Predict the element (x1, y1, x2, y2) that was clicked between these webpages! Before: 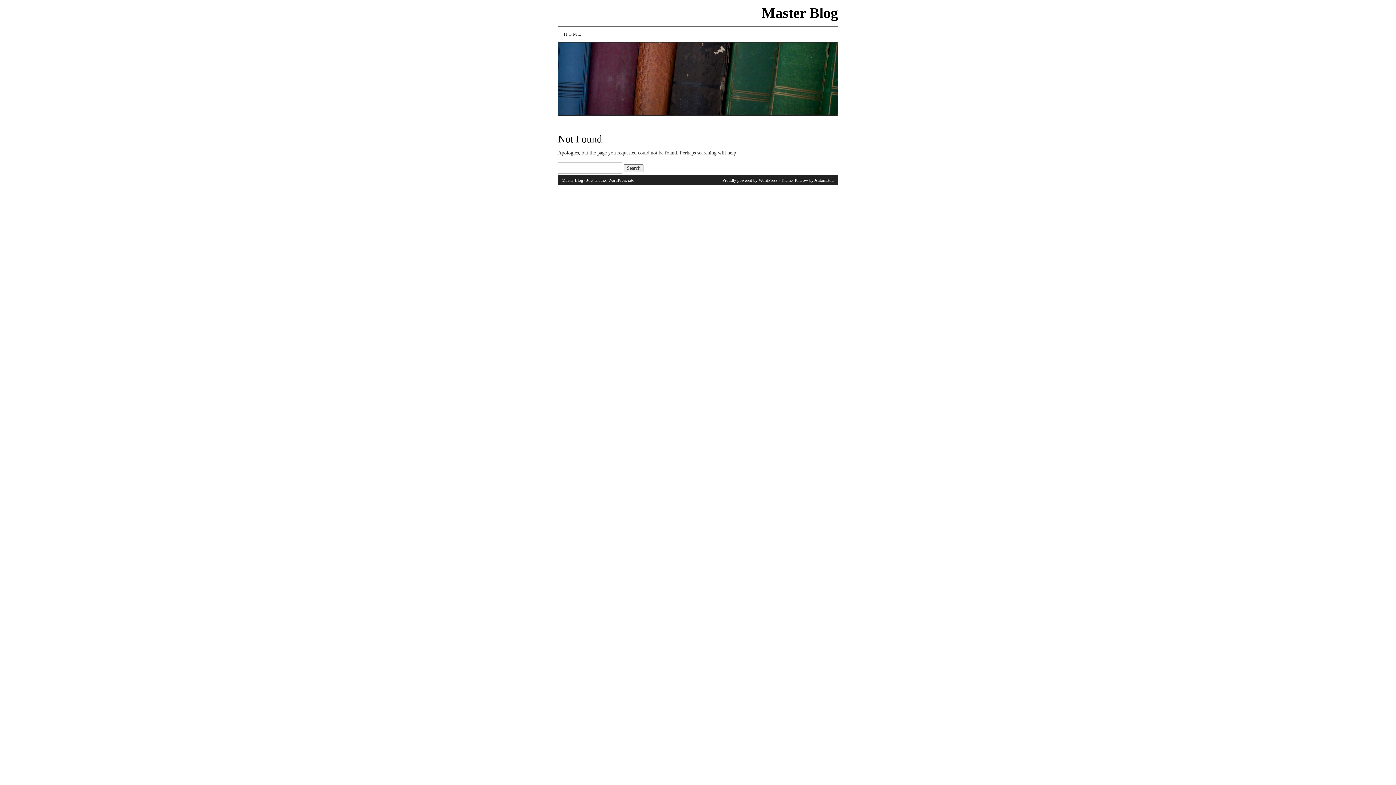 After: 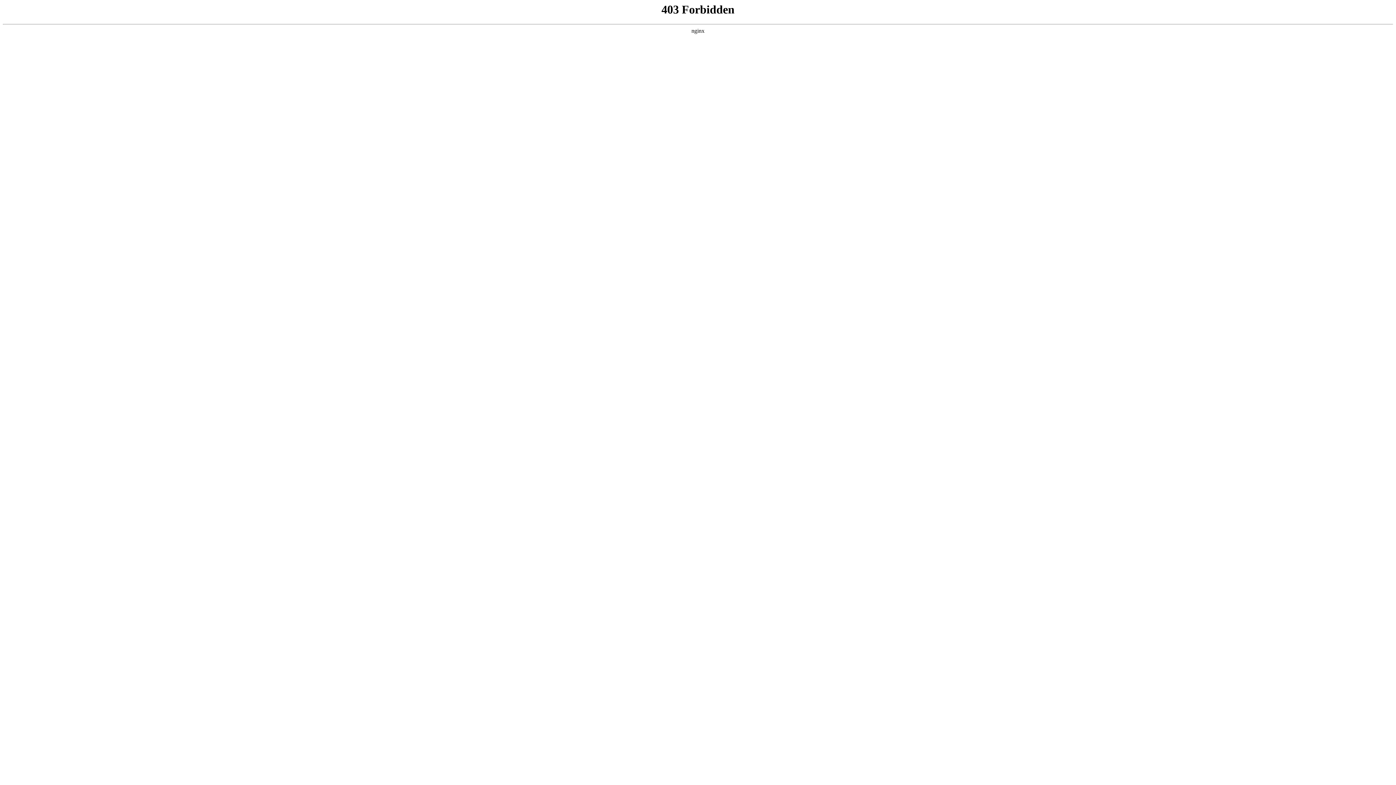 Action: label: Proudly powered by WordPress bbox: (722, 177, 777, 183)